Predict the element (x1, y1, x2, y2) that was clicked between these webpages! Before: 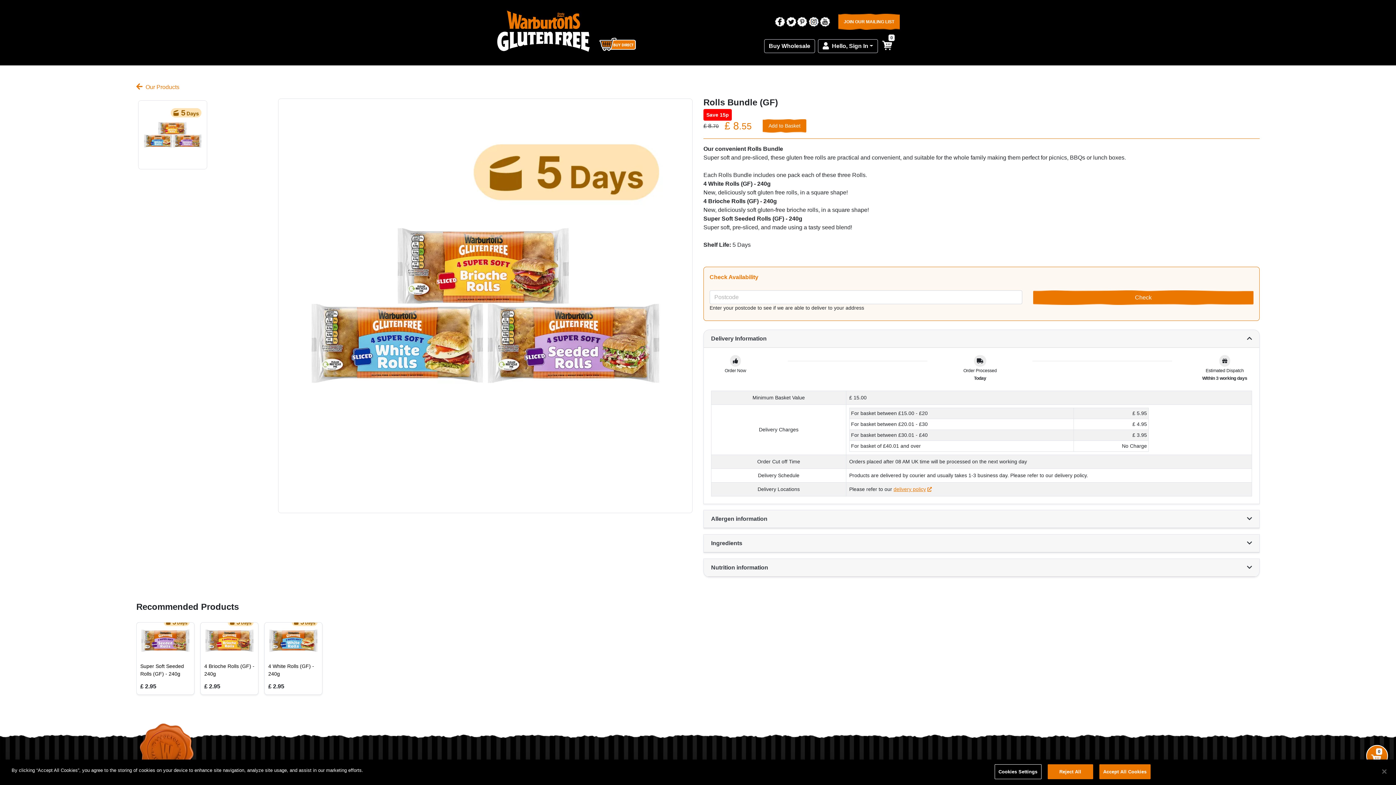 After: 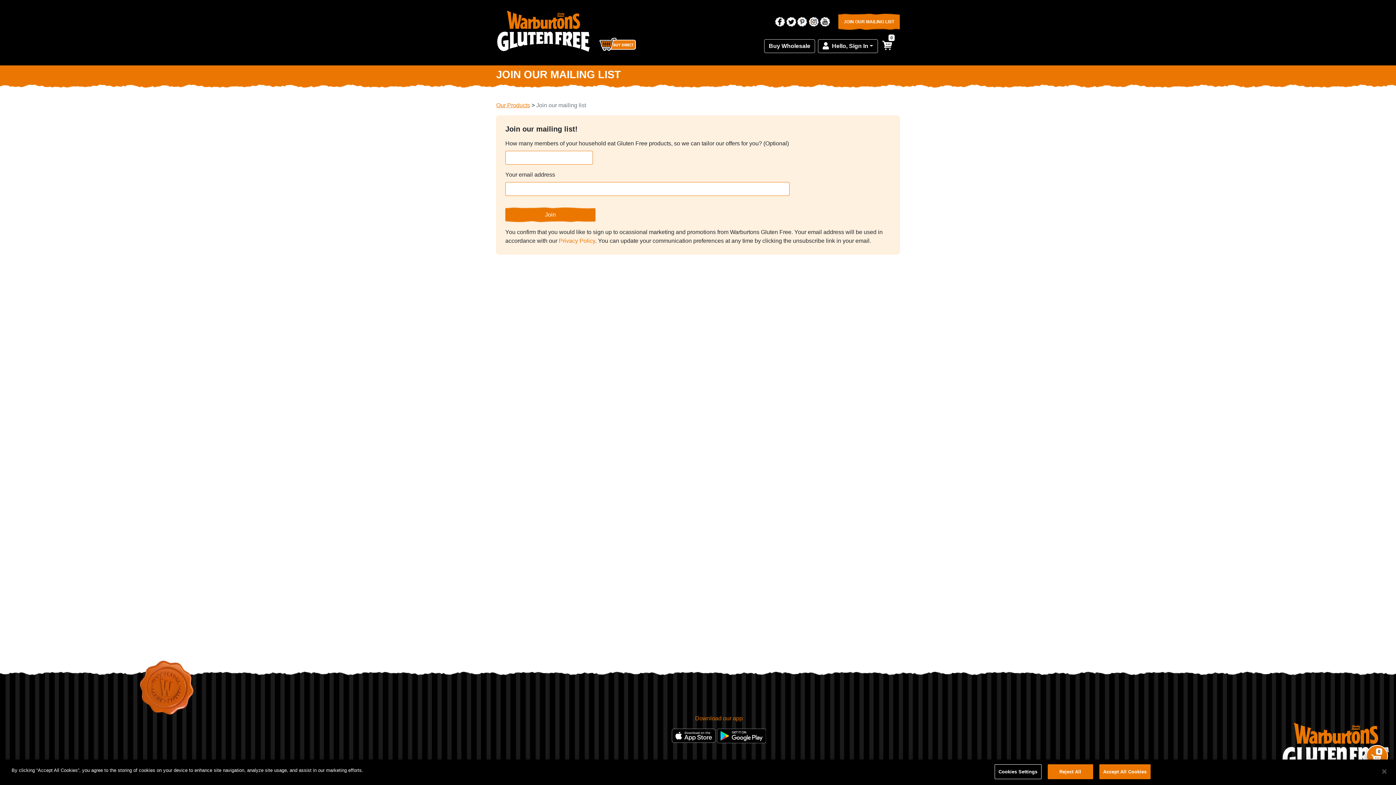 Action: label: JOIN OUR MAILING LIST bbox: (838, 13, 900, 29)